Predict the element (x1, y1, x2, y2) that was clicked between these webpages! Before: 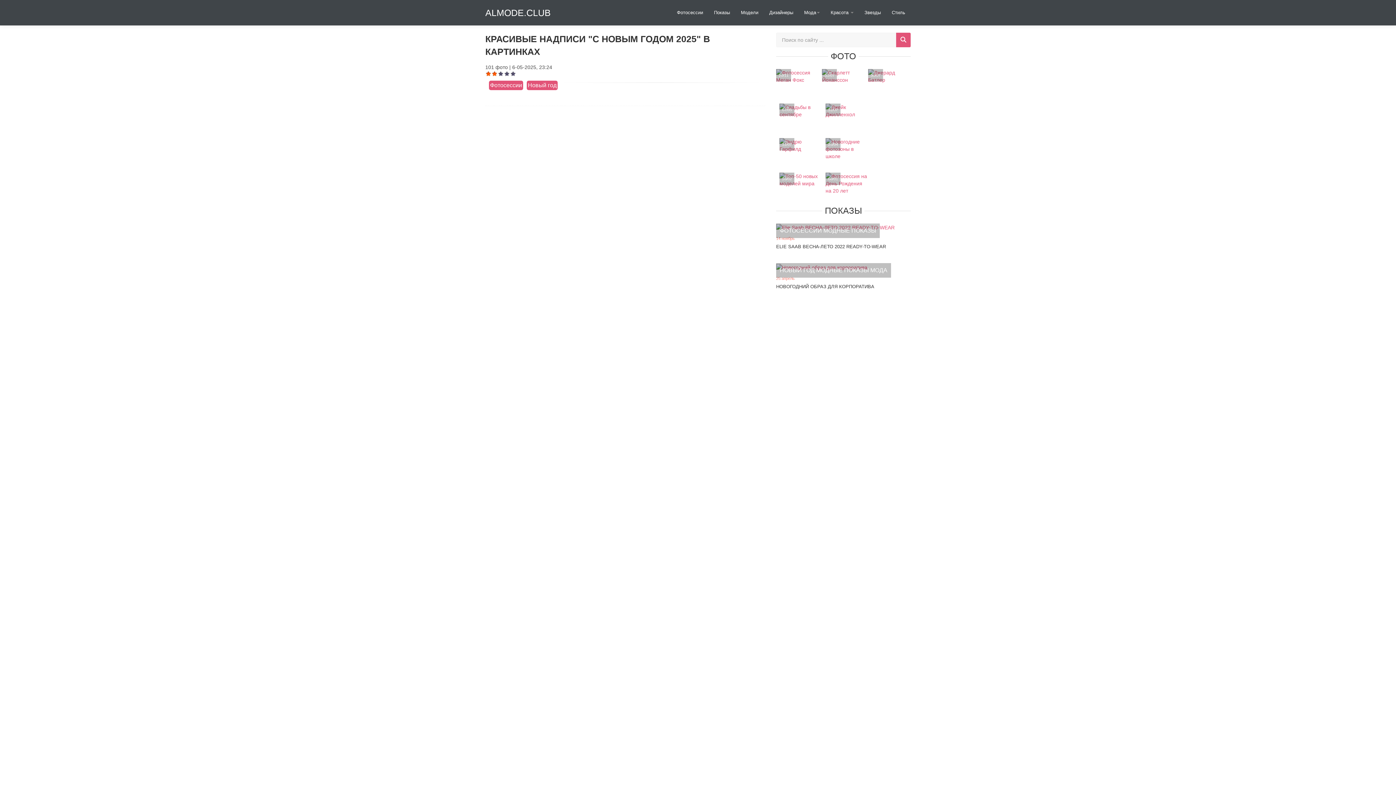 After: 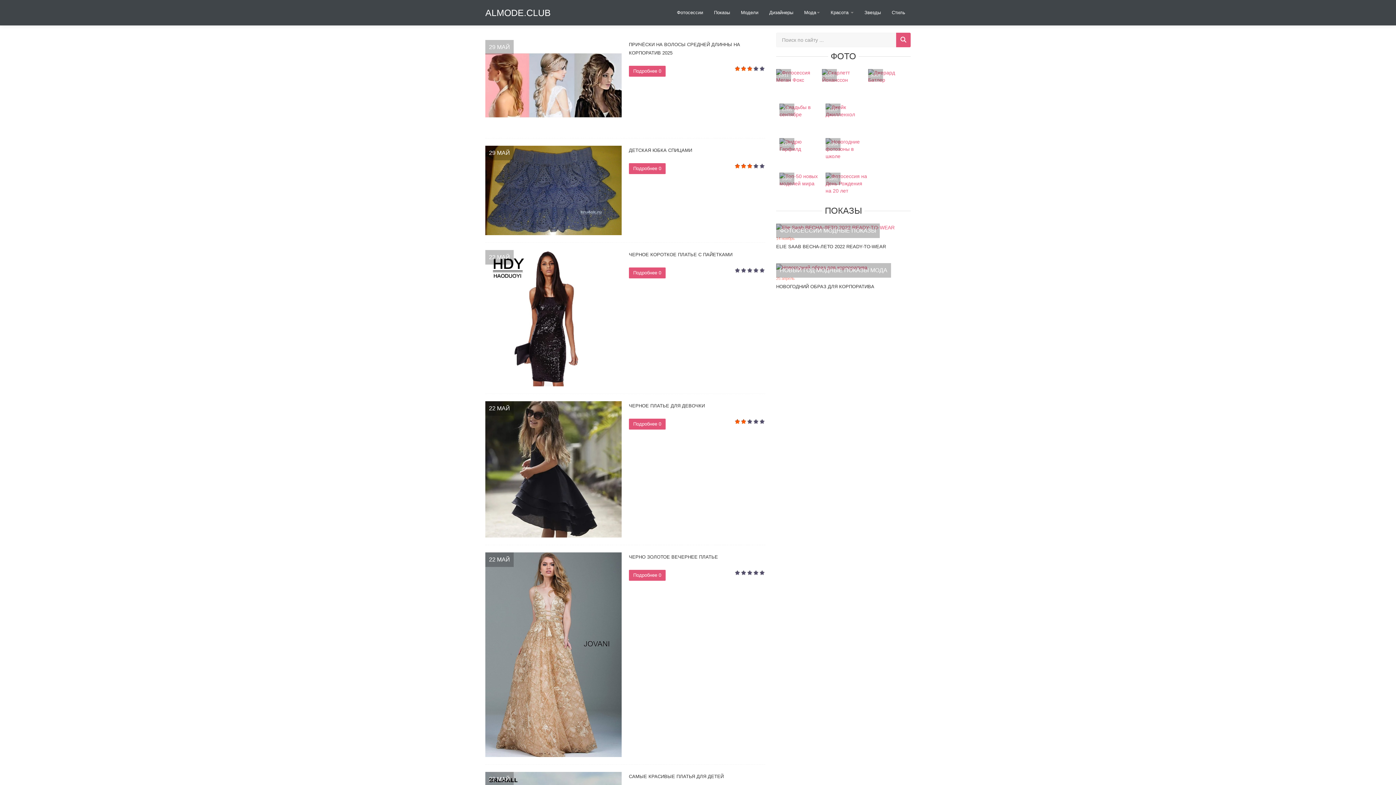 Action: bbox: (870, 267, 887, 273) label: МОДА